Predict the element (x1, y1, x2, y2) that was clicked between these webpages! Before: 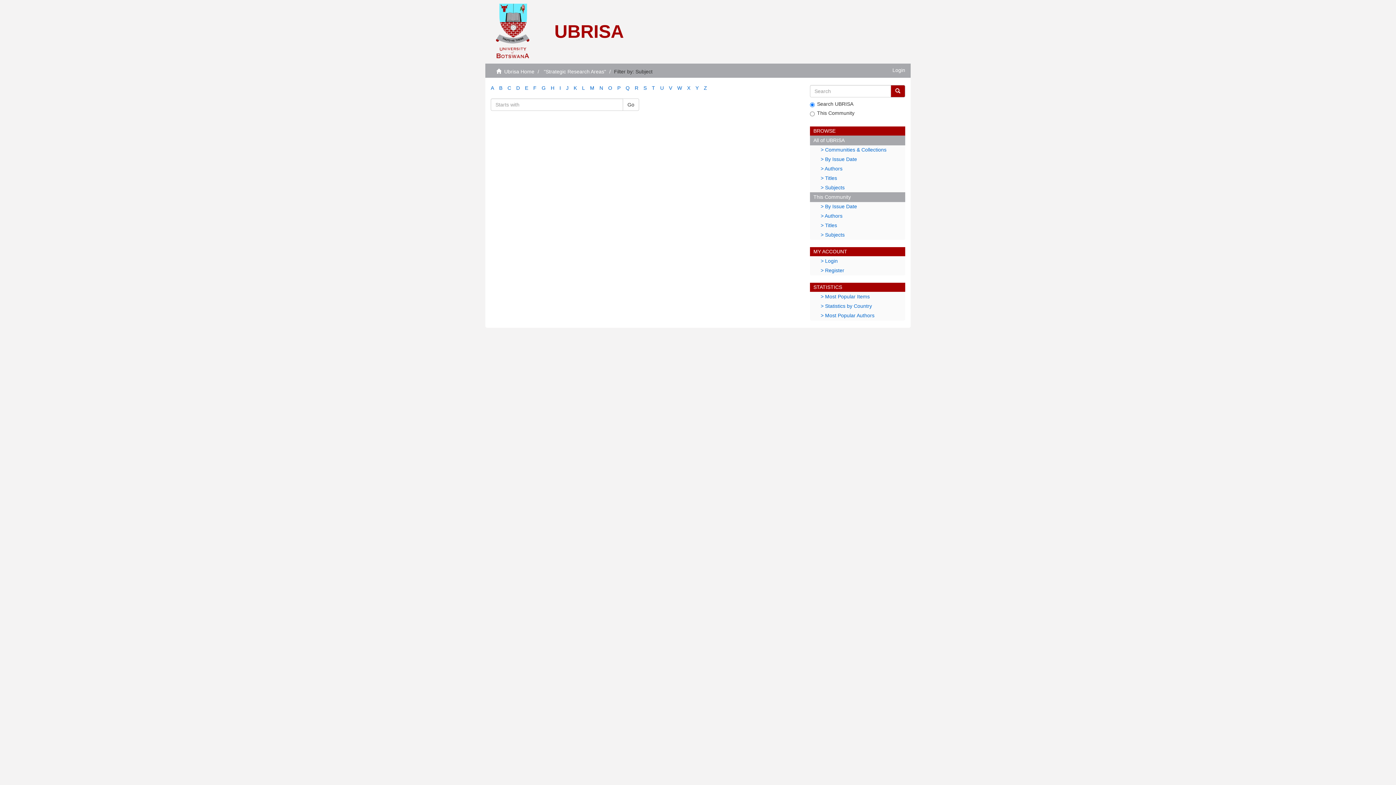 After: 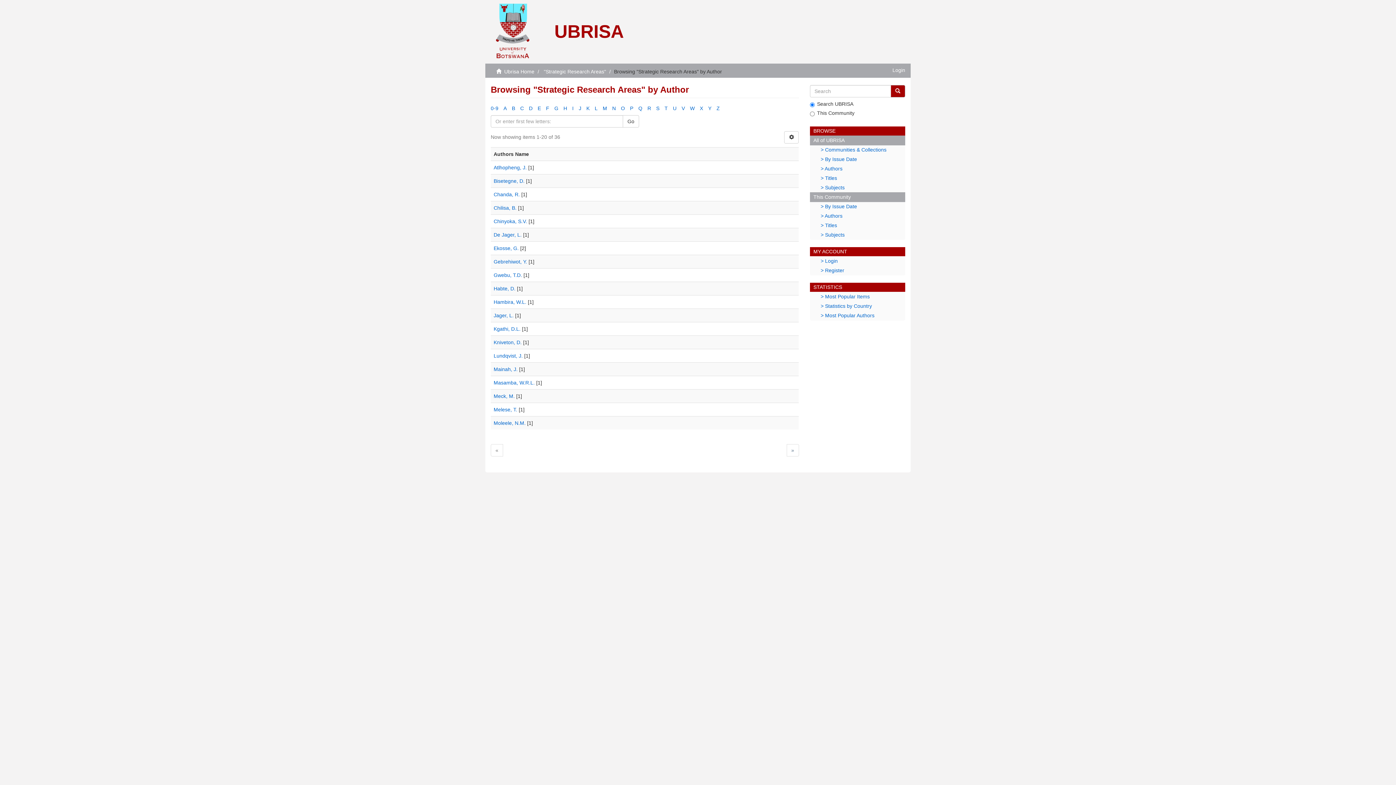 Action: label: > Authors bbox: (810, 211, 905, 221)